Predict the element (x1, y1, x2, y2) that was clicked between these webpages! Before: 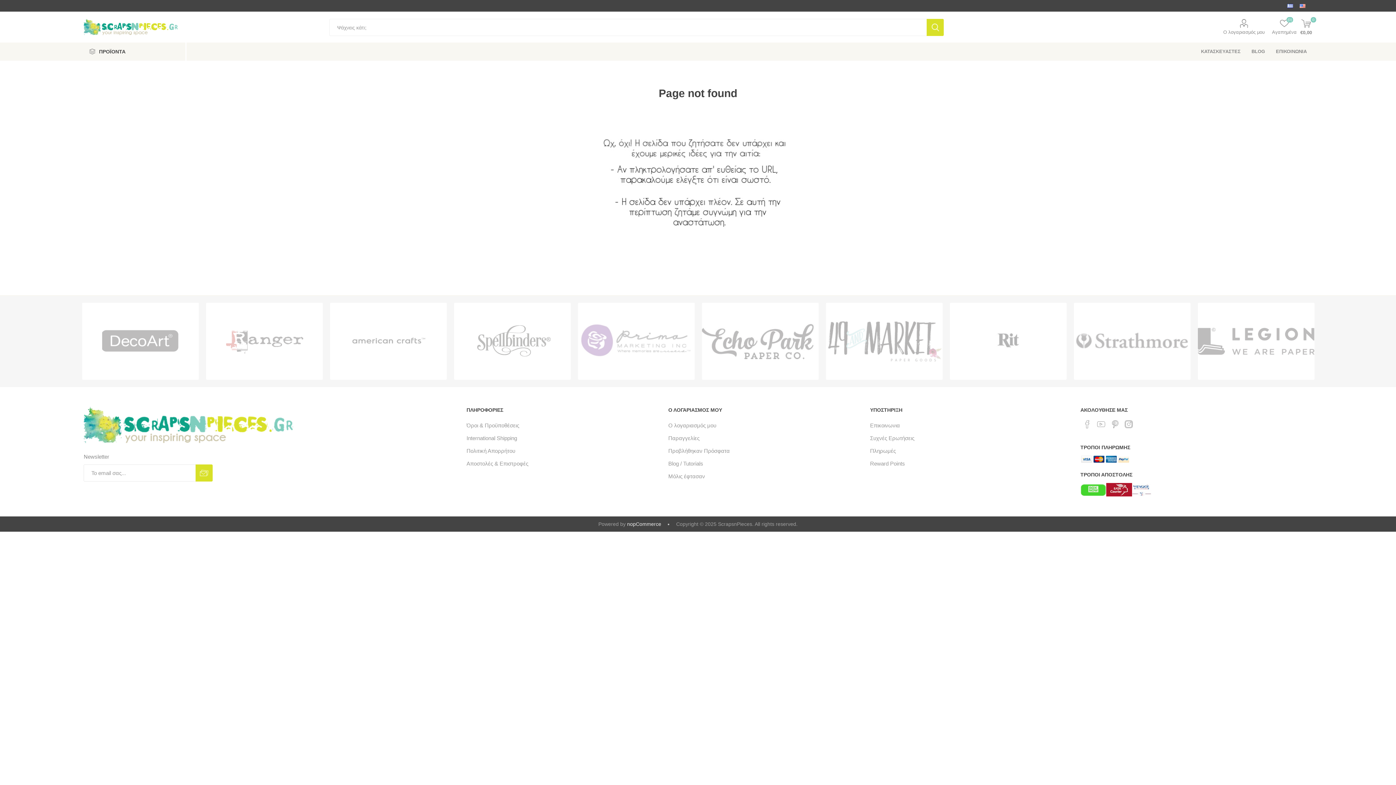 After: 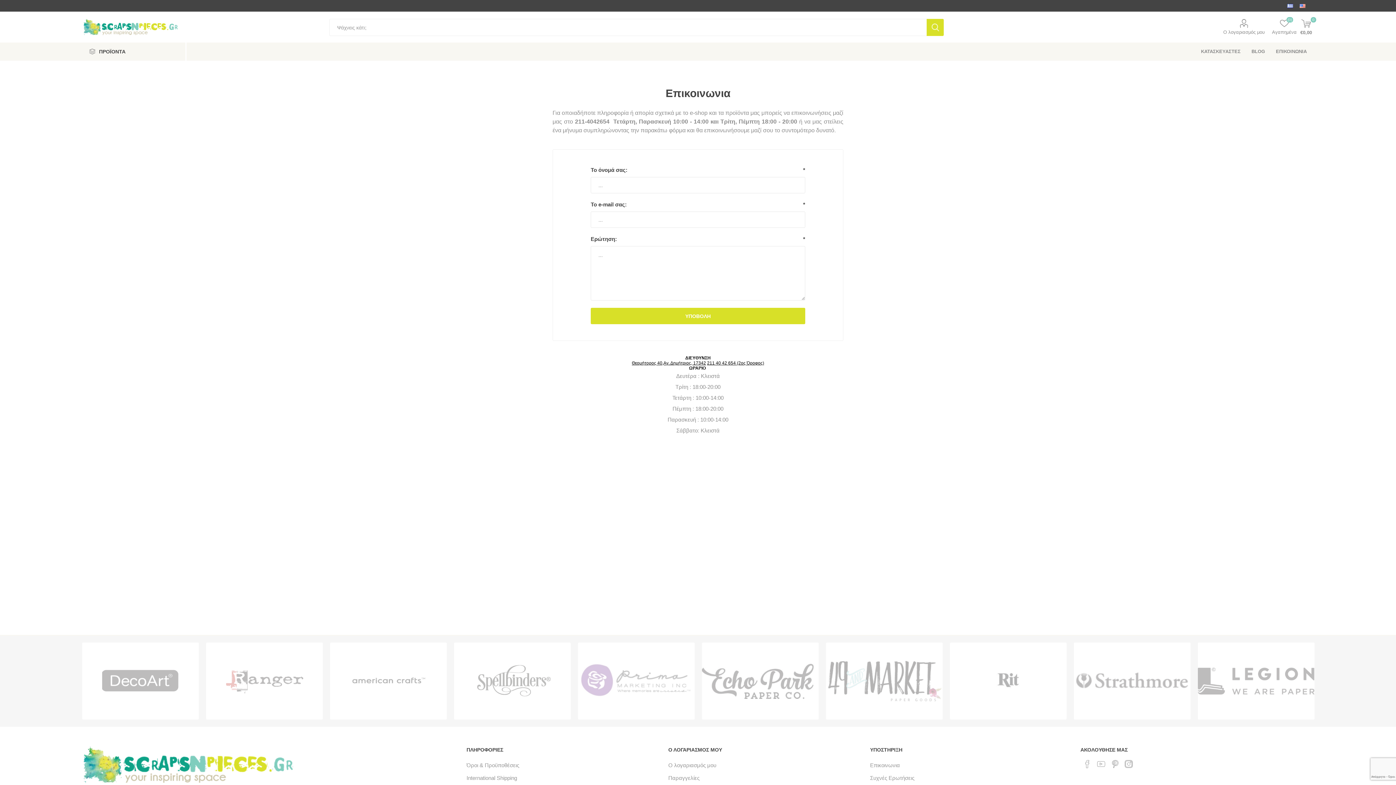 Action: label: ΕΠΙΚΟΙΝΩΝΙΑ bbox: (1270, 42, 1312, 60)